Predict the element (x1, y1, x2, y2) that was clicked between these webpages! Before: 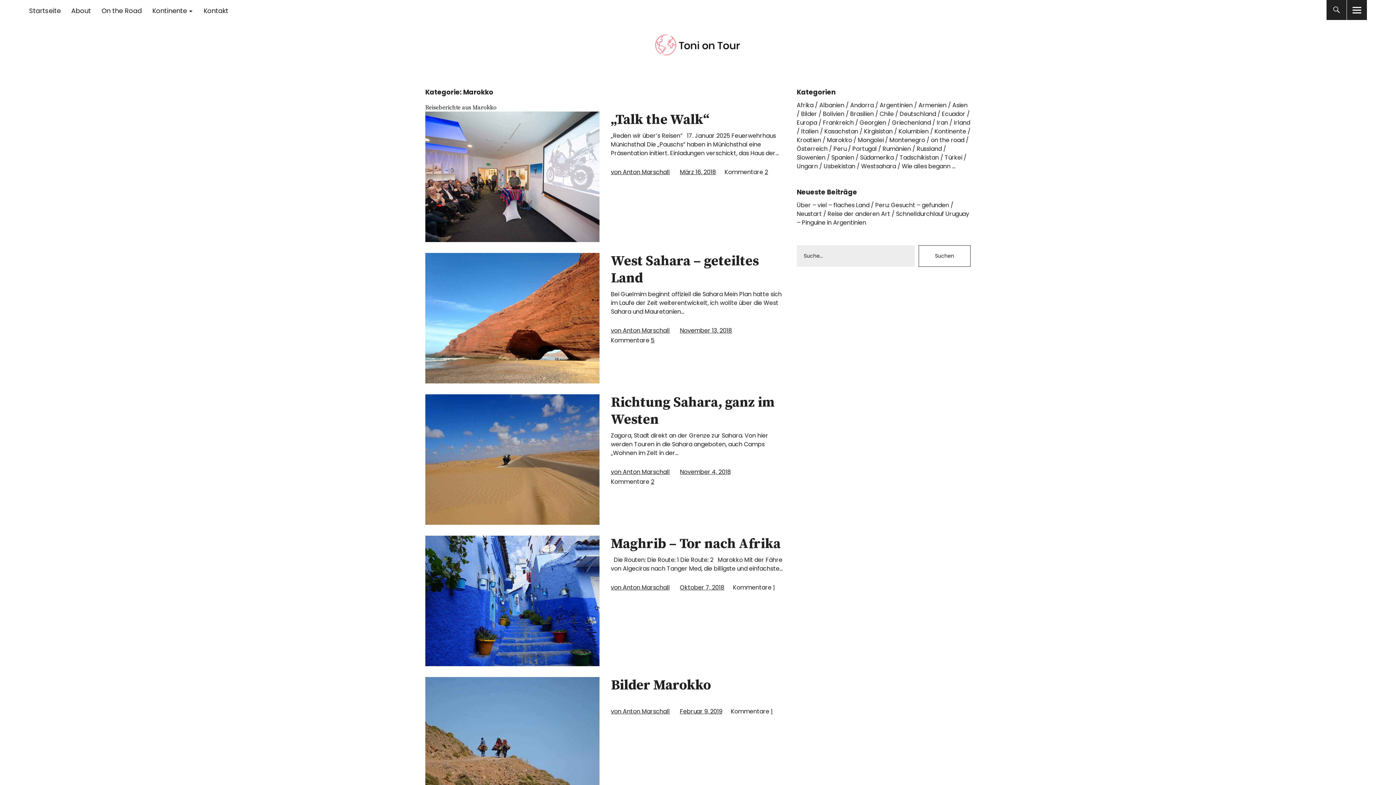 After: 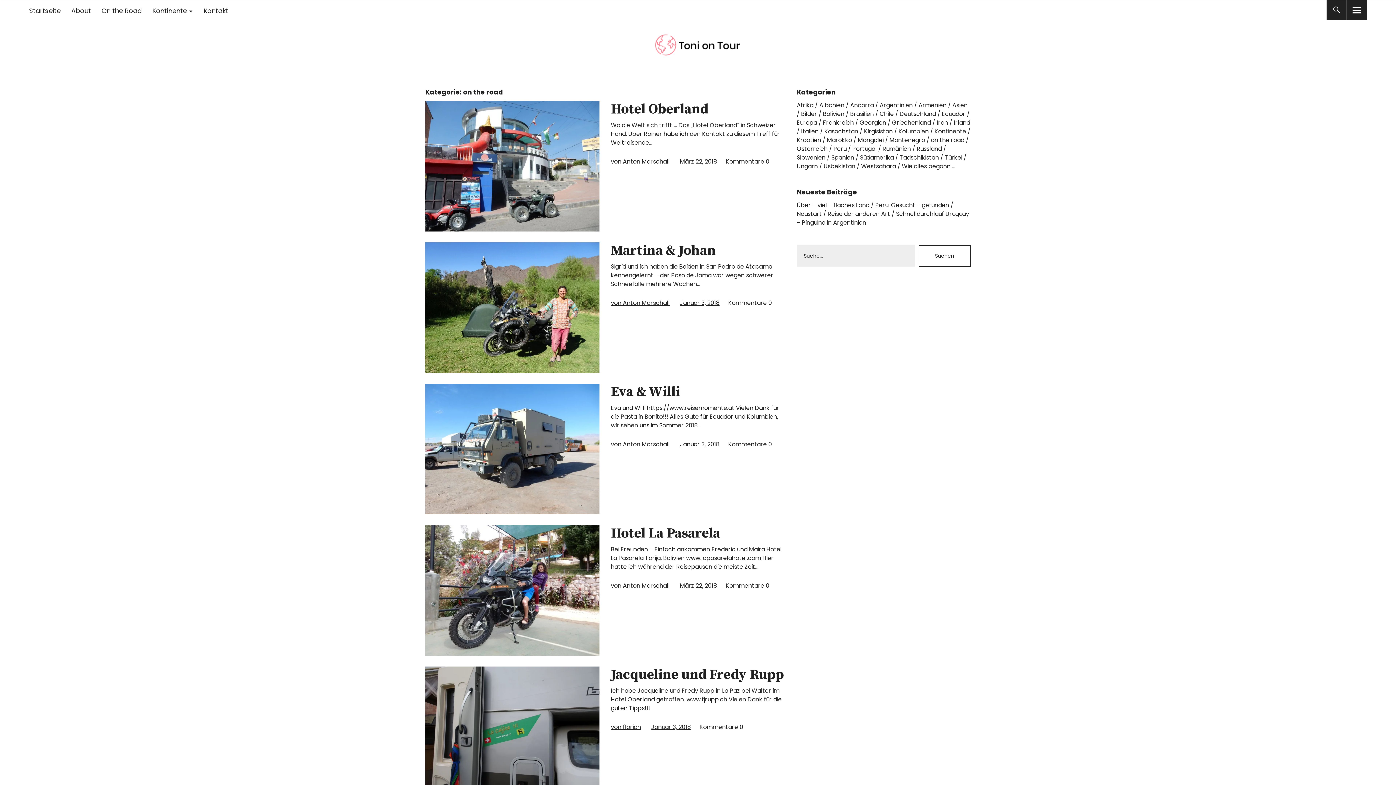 Action: label: On the Road bbox: (101, 6, 141, 15)